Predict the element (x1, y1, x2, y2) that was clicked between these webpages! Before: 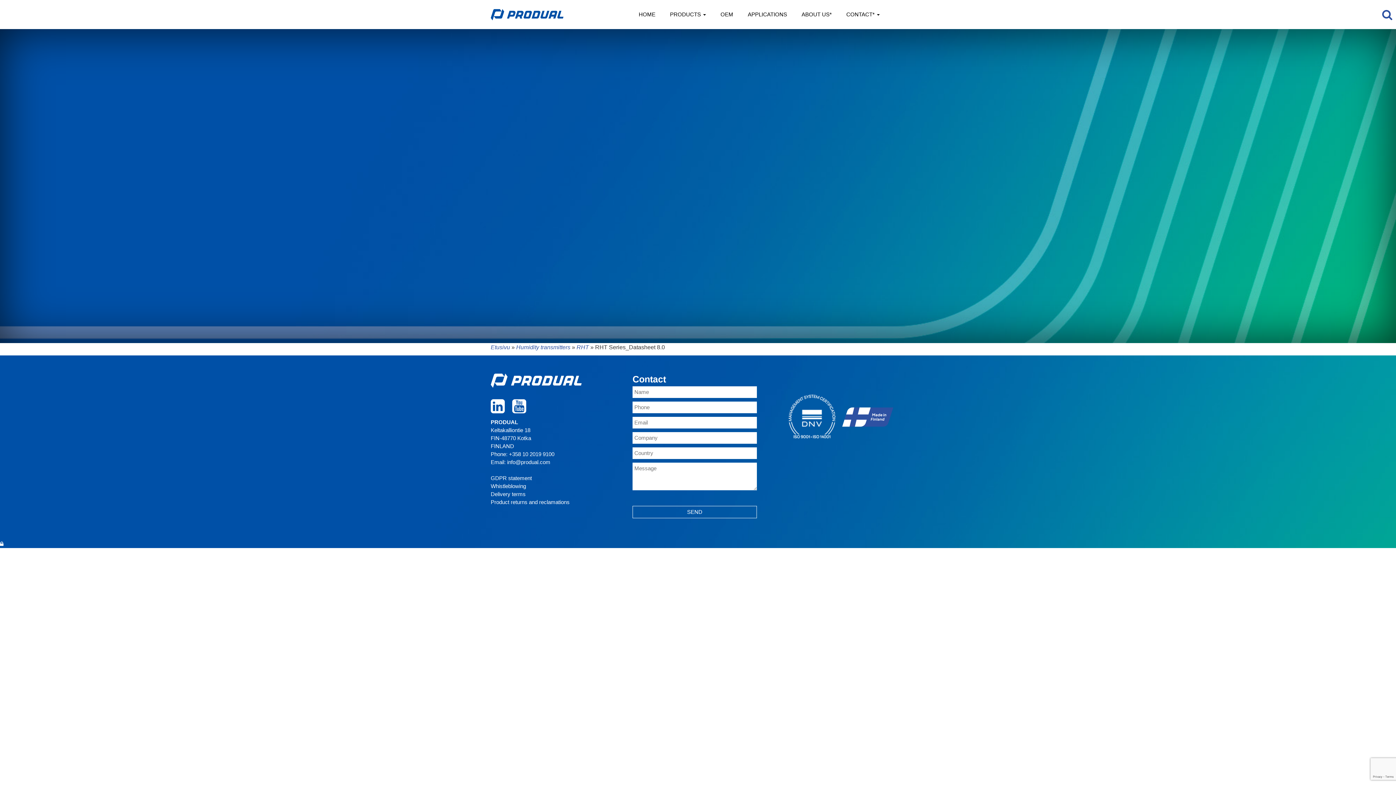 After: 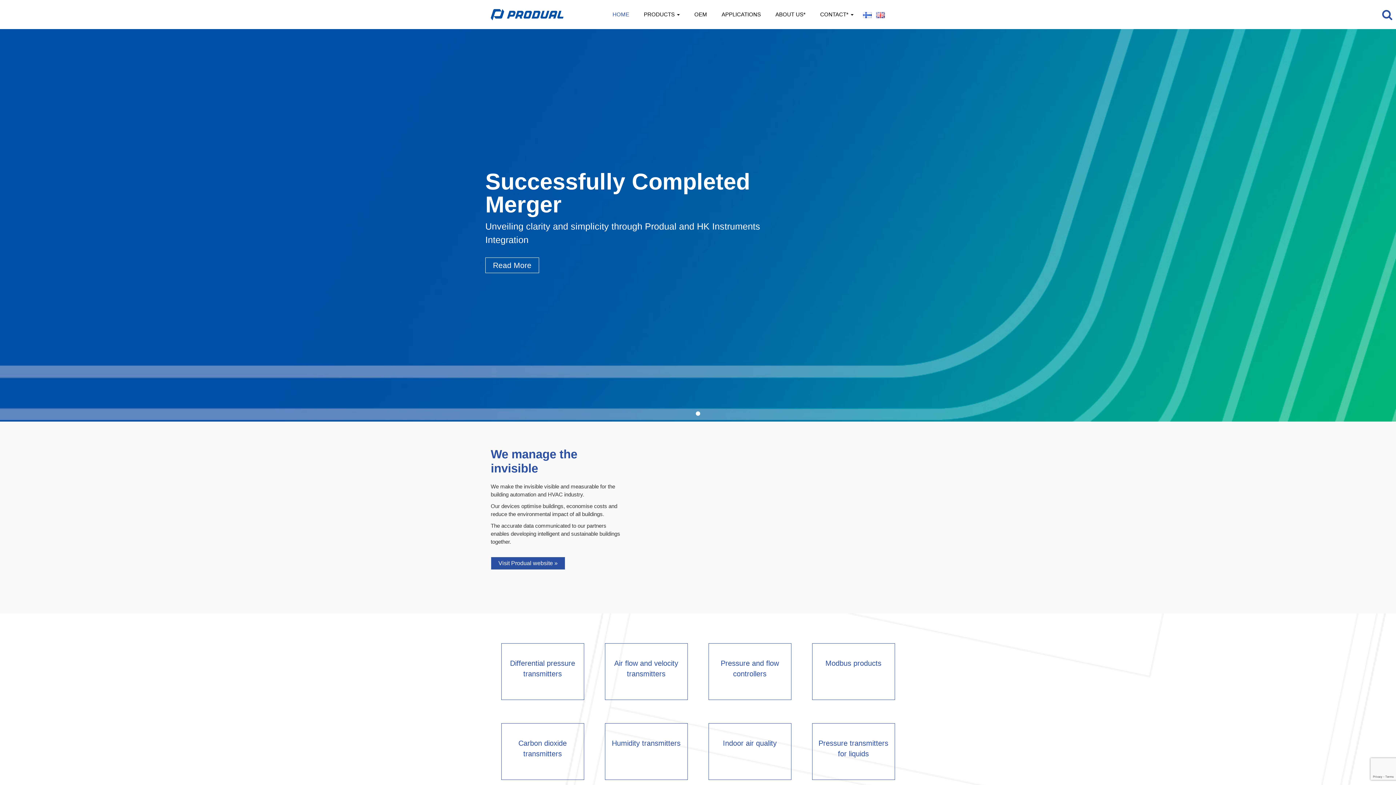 Action: bbox: (631, 0, 662, 29) label: HOME